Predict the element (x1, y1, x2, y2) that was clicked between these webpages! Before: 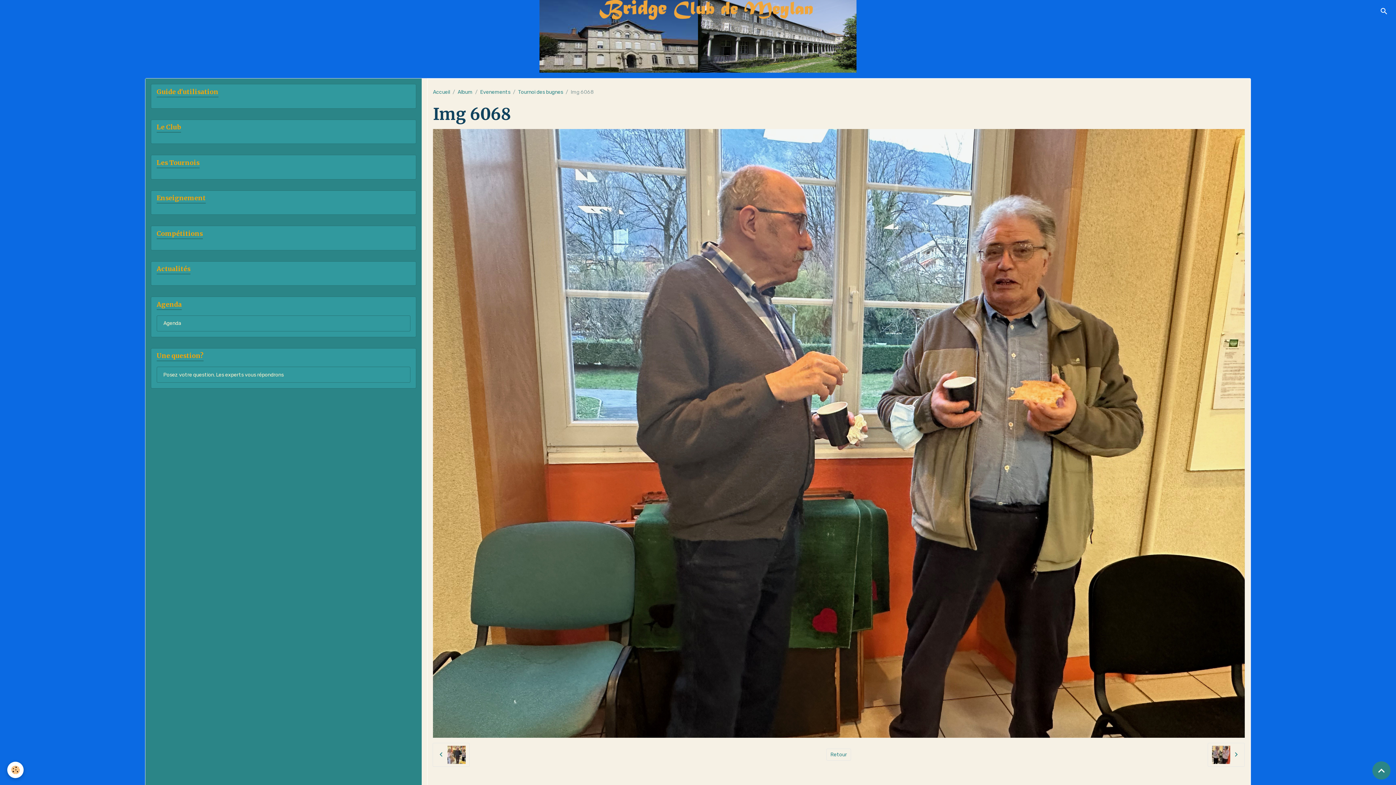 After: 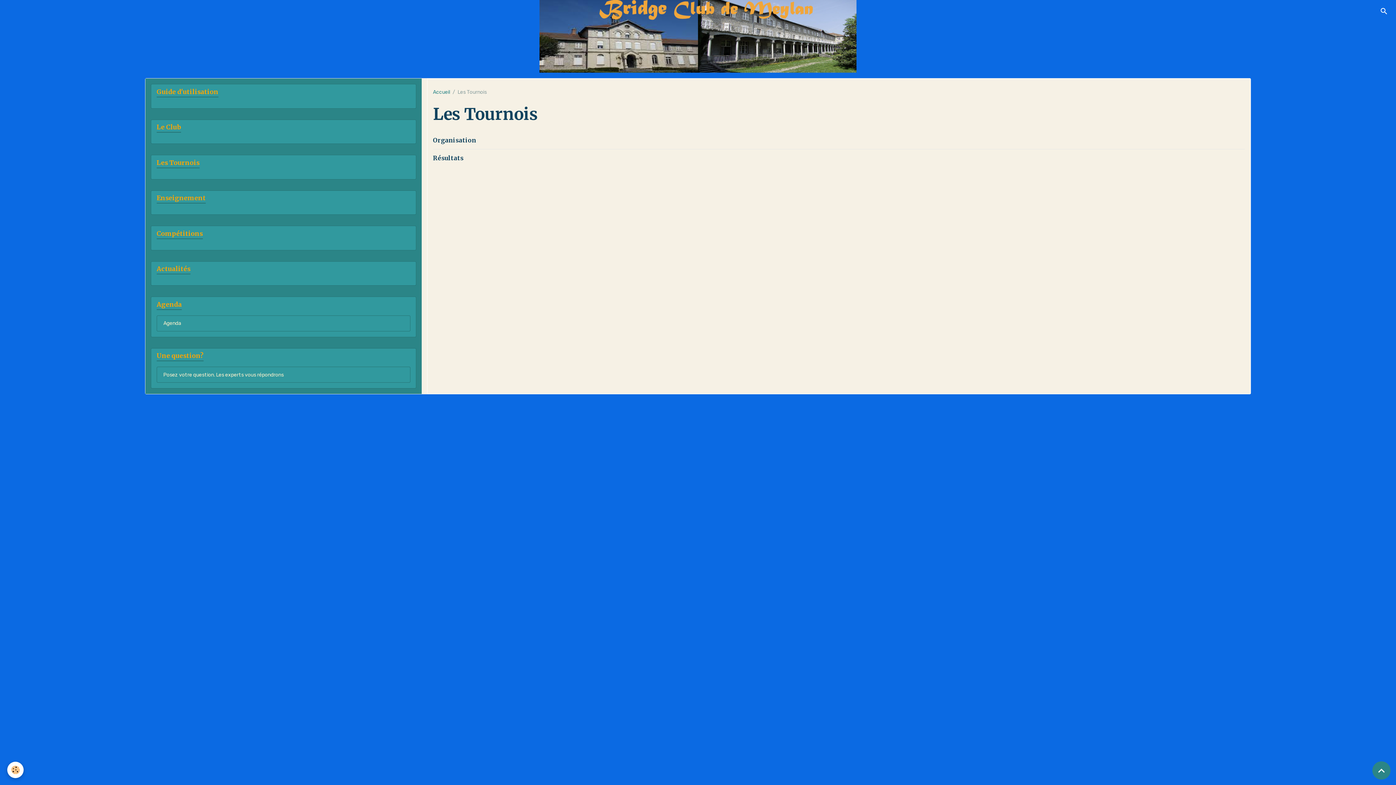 Action: label: Les Tournois bbox: (151, 155, 416, 168)